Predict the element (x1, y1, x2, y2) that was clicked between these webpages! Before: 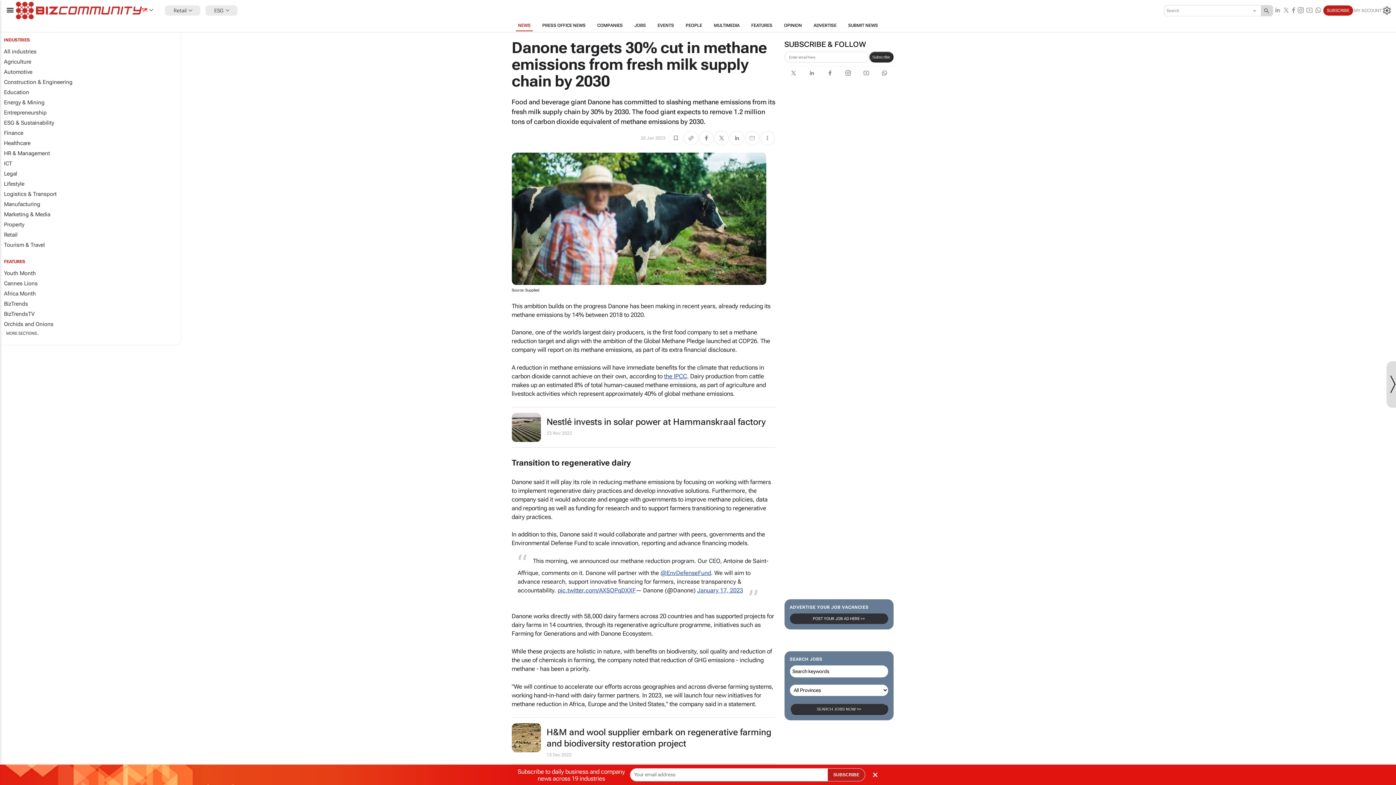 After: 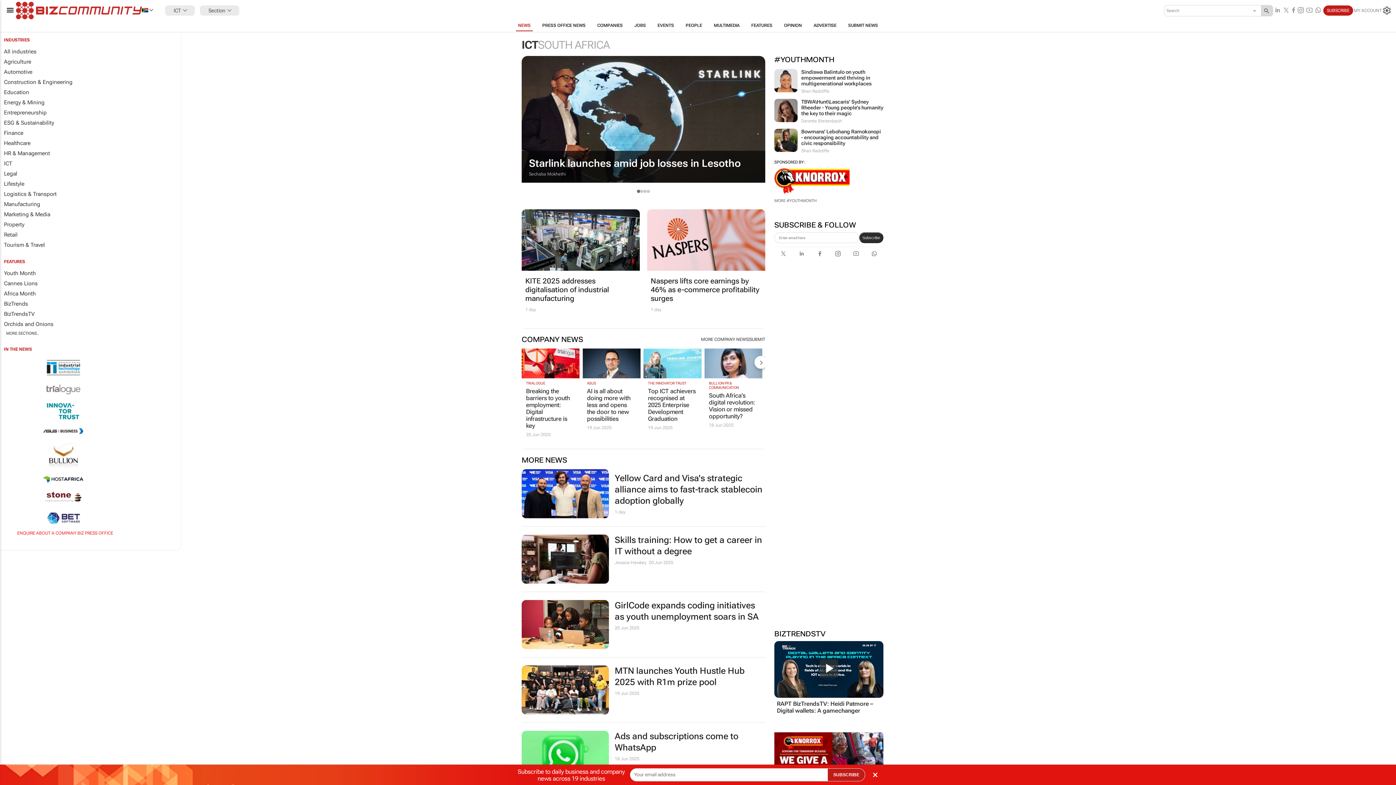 Action: bbox: (0, 158, 181, 168) label: ICT